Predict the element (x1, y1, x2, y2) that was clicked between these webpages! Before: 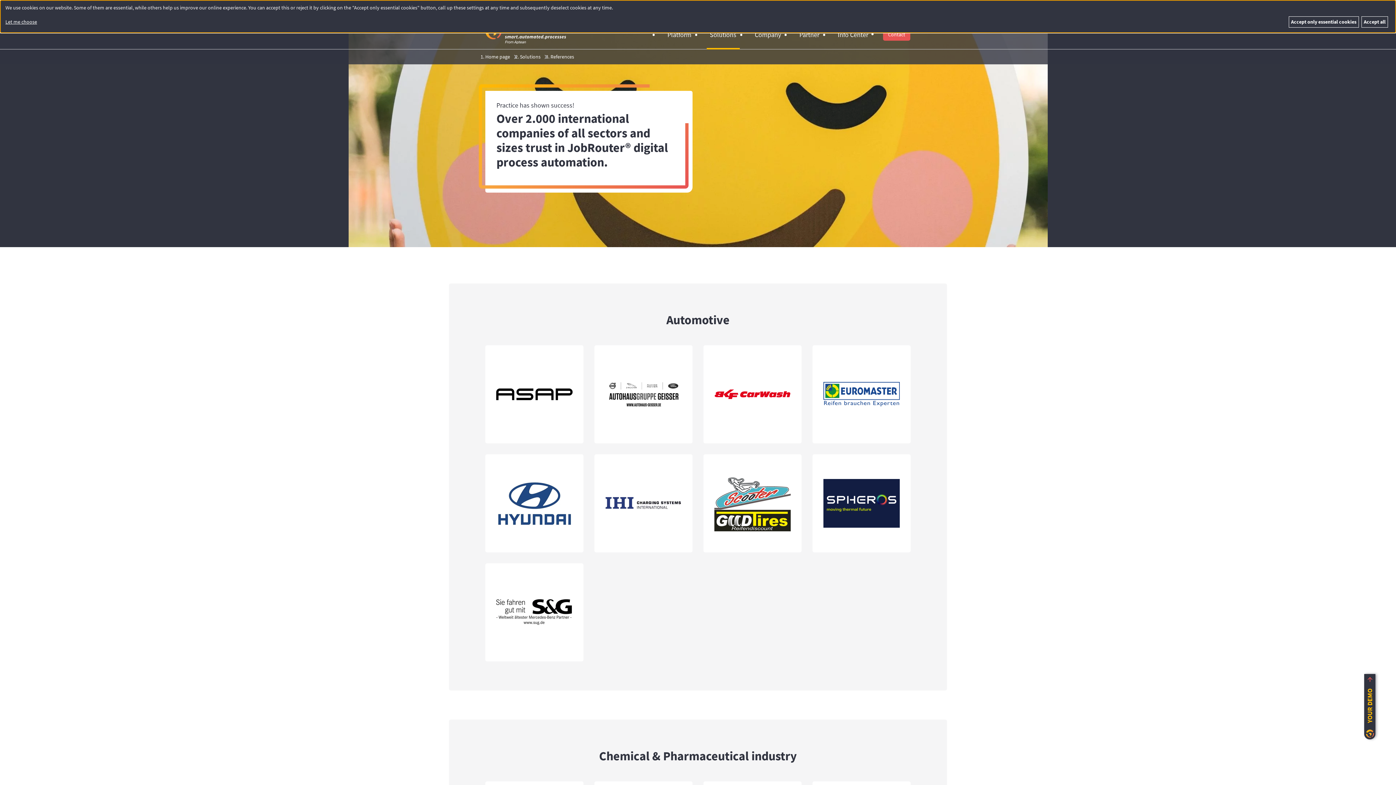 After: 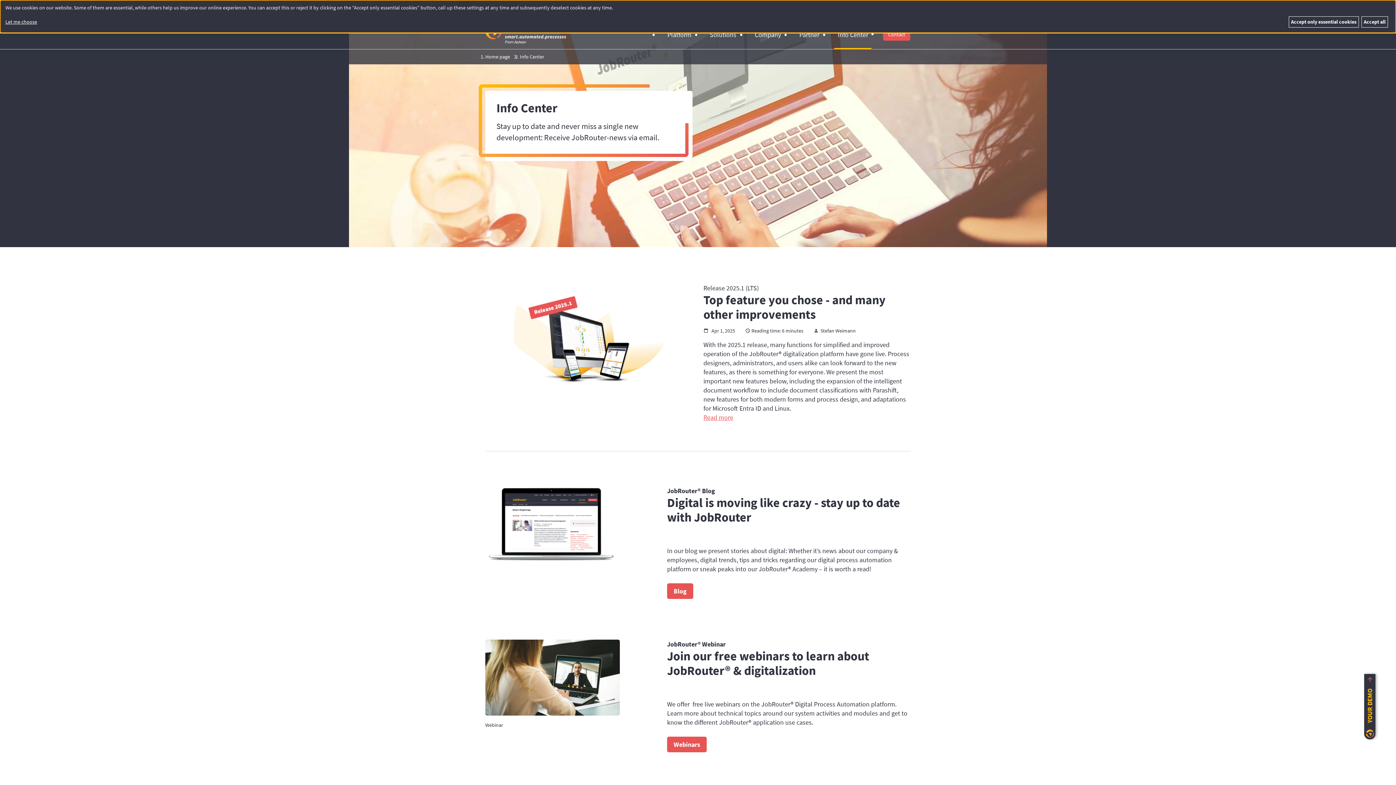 Action: bbox: (834, 20, 871, 49) label: Info Center